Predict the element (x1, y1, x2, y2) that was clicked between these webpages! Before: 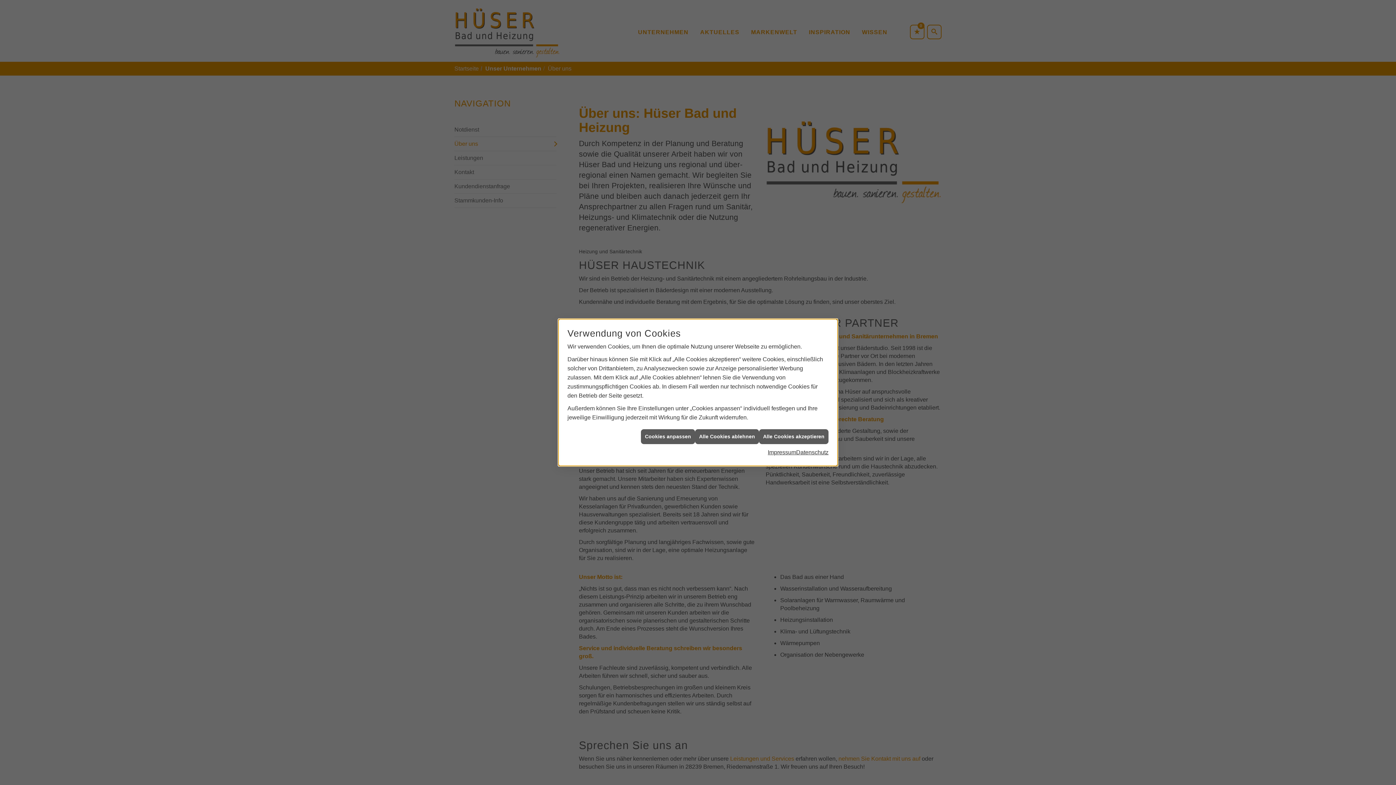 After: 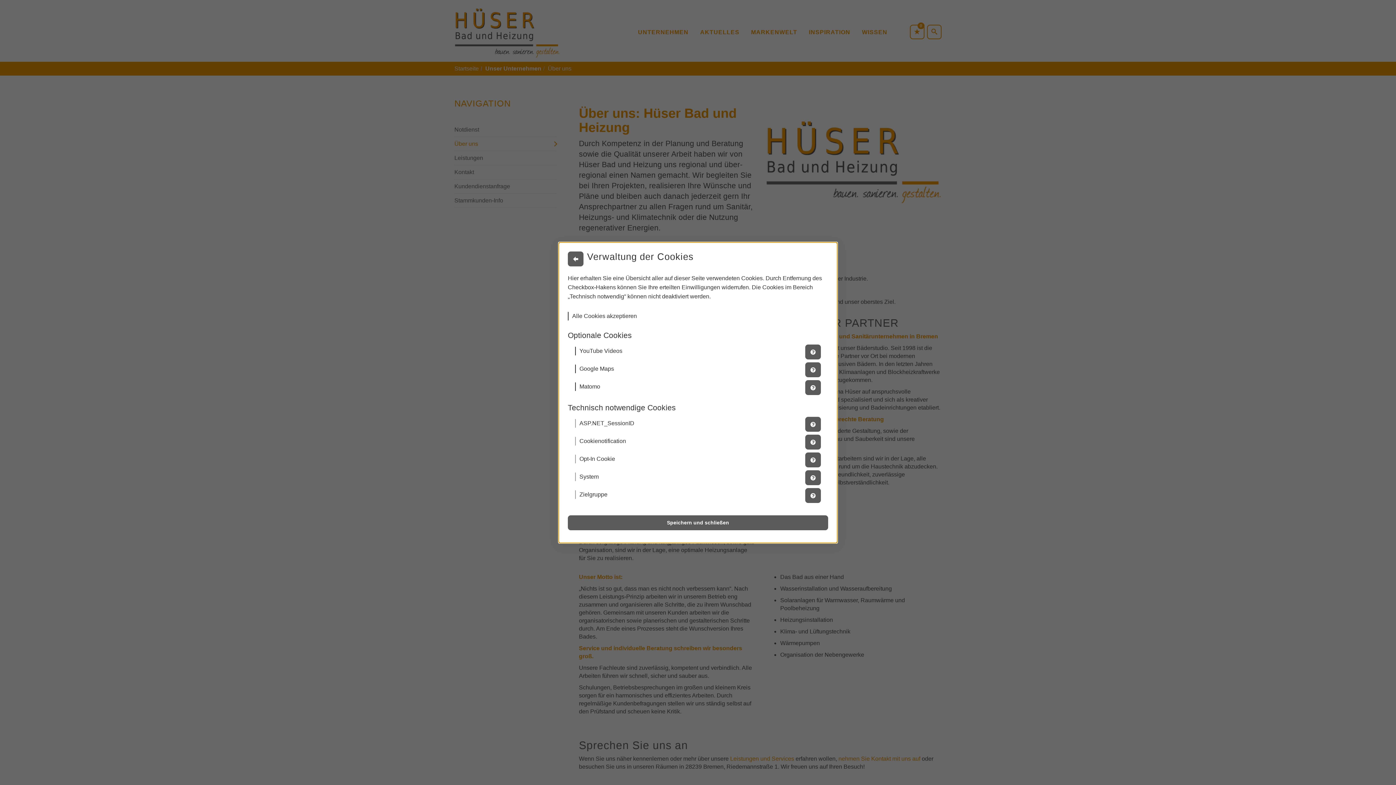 Action: bbox: (641, 429, 695, 444) label: Cookies anpassen